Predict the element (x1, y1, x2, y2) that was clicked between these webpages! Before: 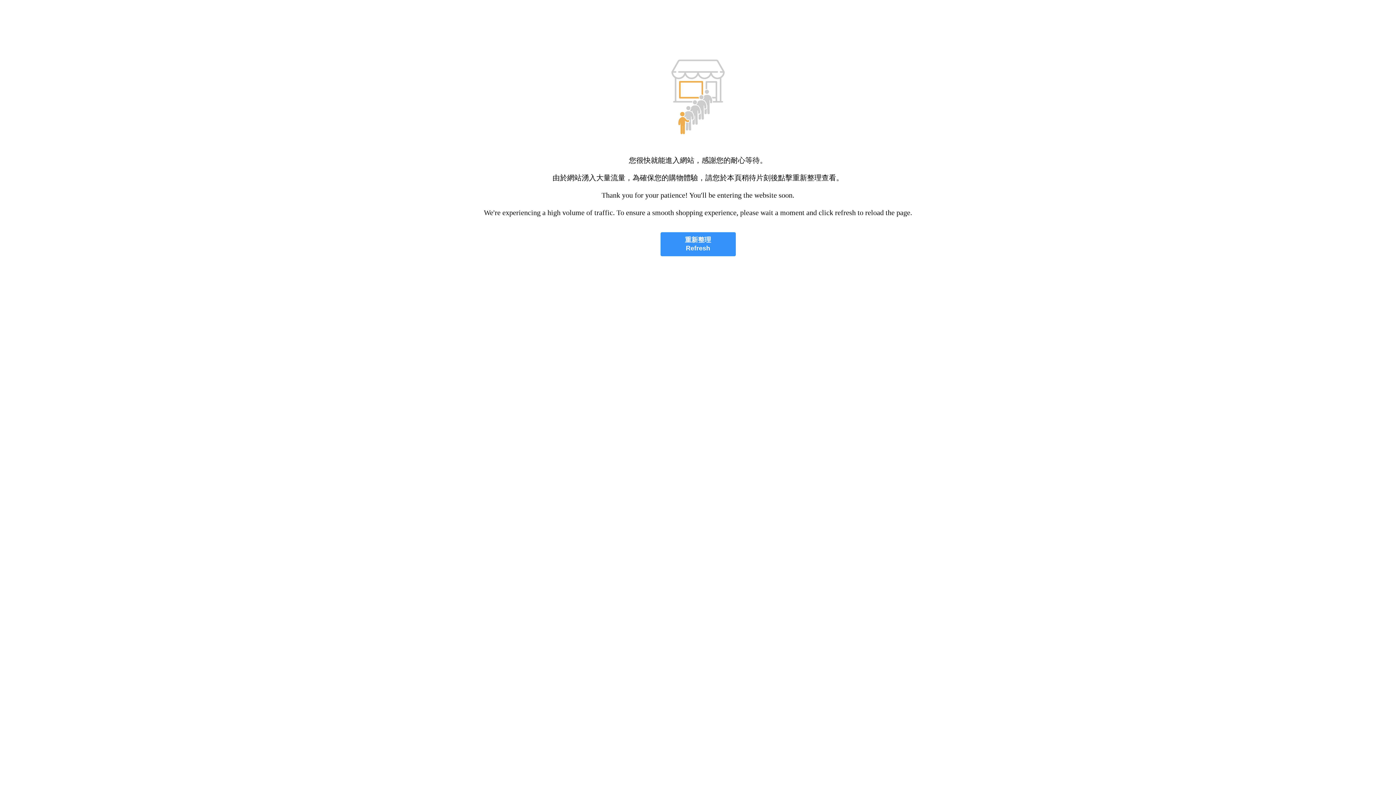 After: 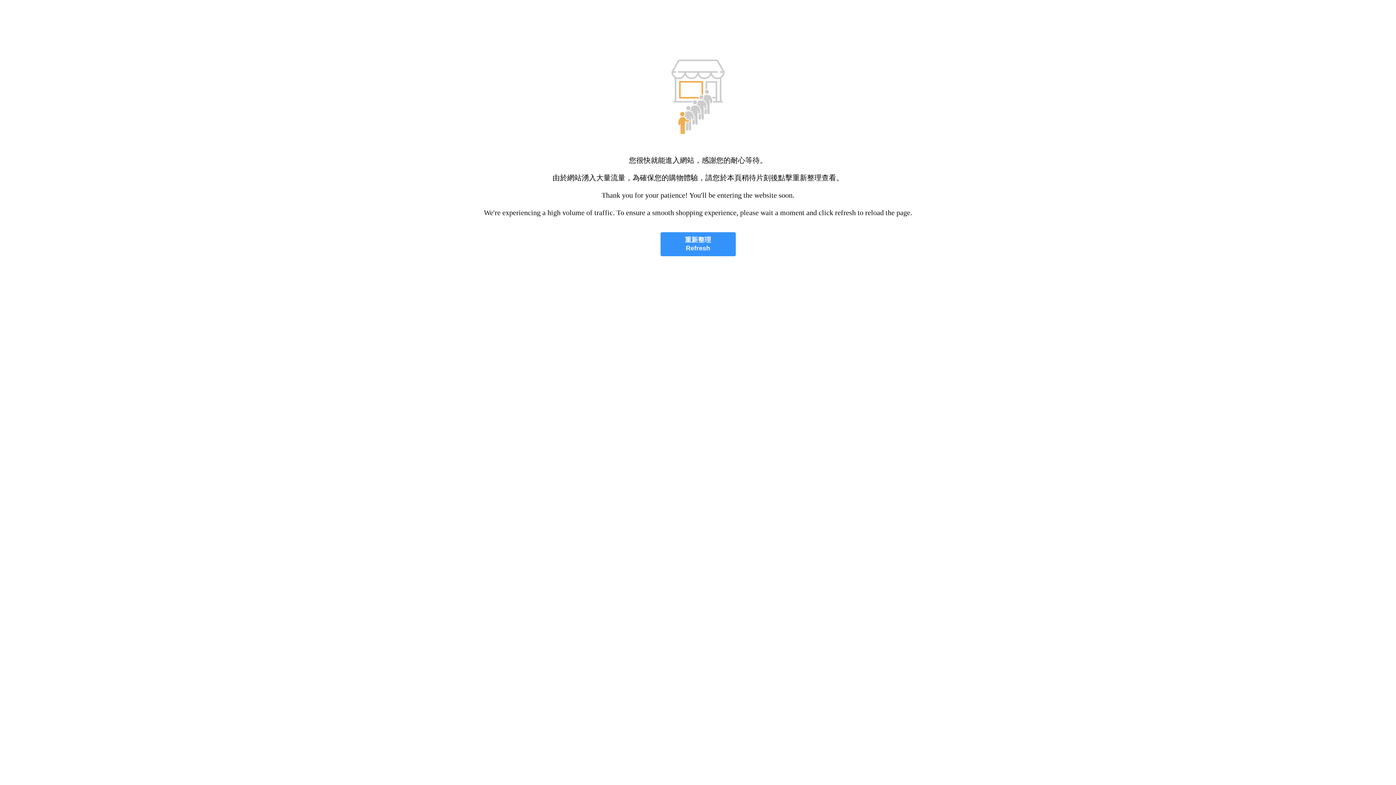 Action: bbox: (660, 232, 735, 256) label: 重新整理
Refresh